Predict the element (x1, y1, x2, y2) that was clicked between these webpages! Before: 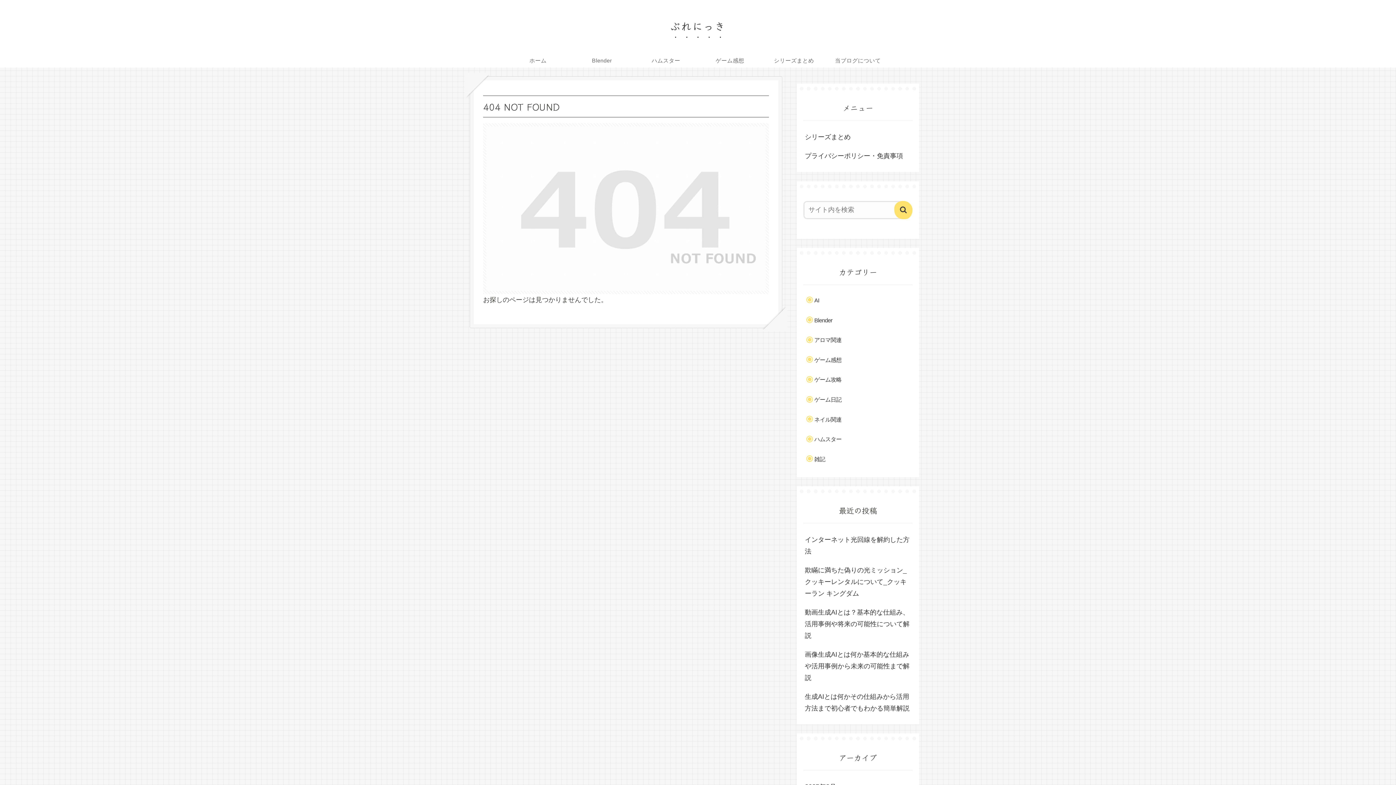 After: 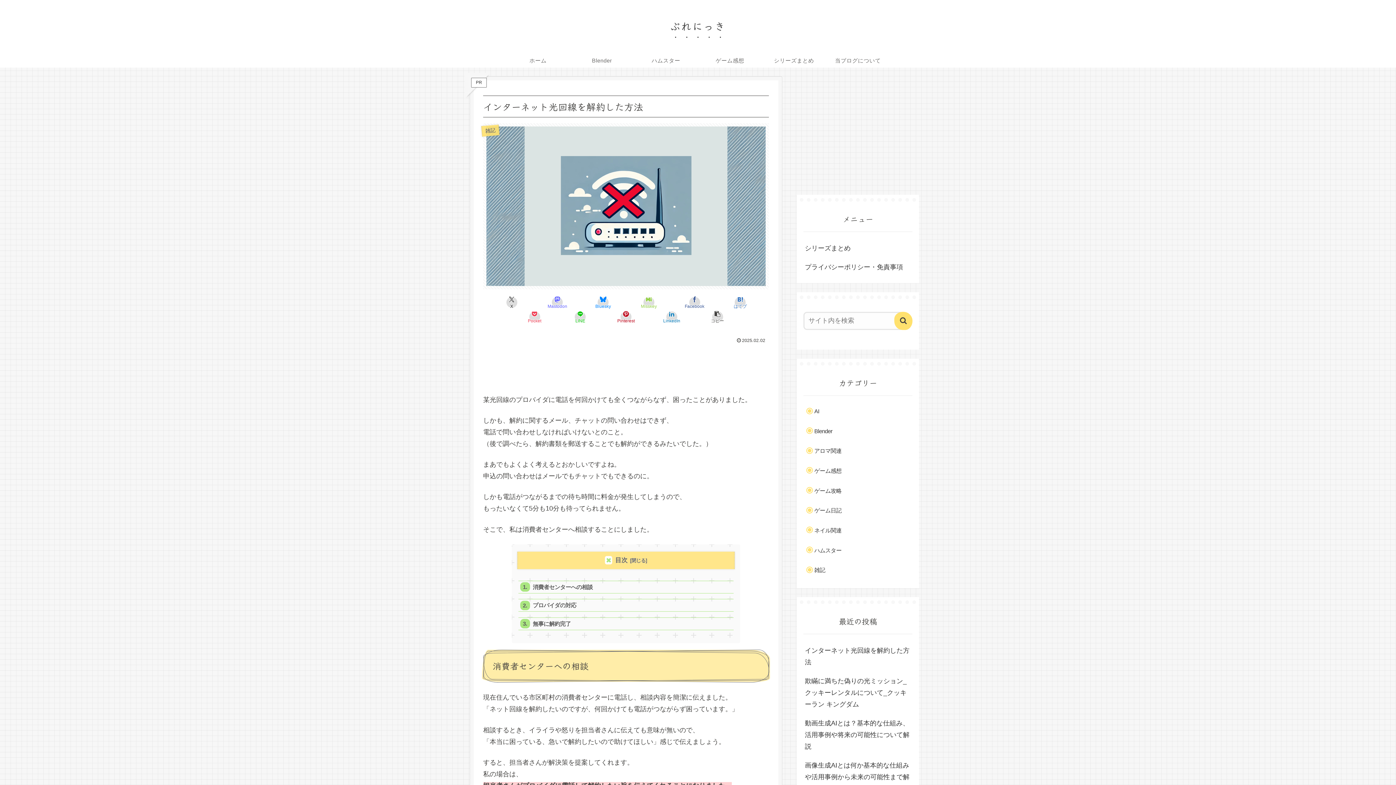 Action: label: インターネット光回線を解約した方法 bbox: (803, 530, 912, 561)